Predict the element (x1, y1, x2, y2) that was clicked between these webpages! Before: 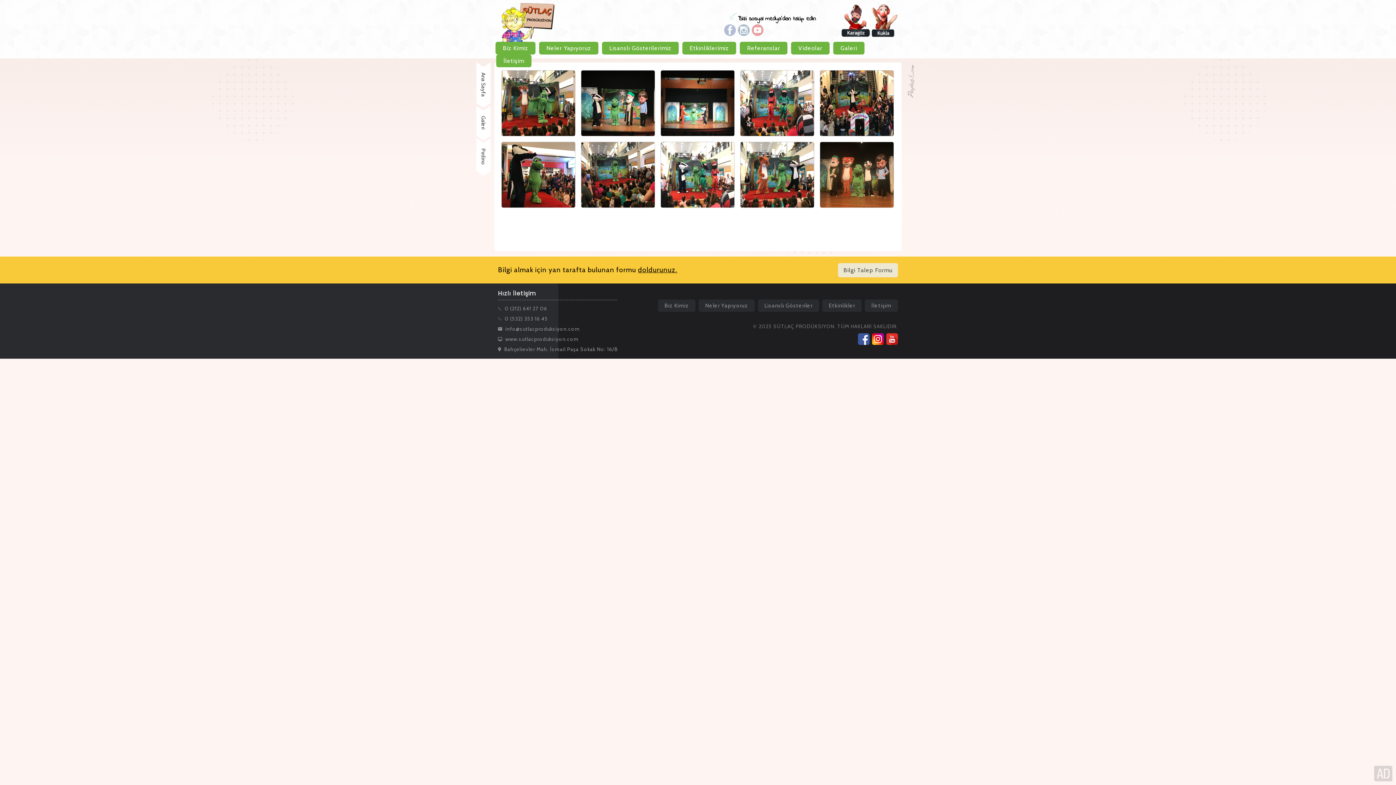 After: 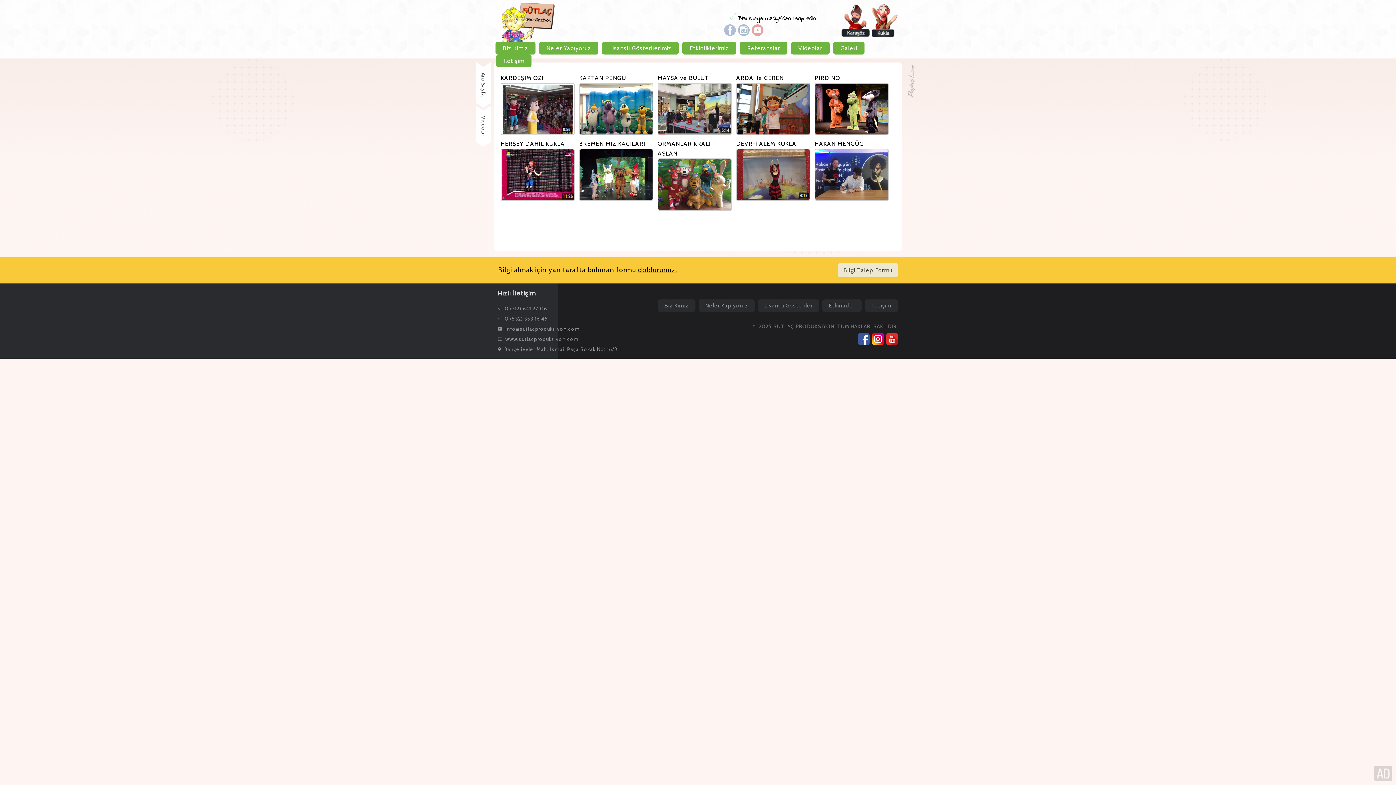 Action: label: Videolar bbox: (791, 41, 829, 54)